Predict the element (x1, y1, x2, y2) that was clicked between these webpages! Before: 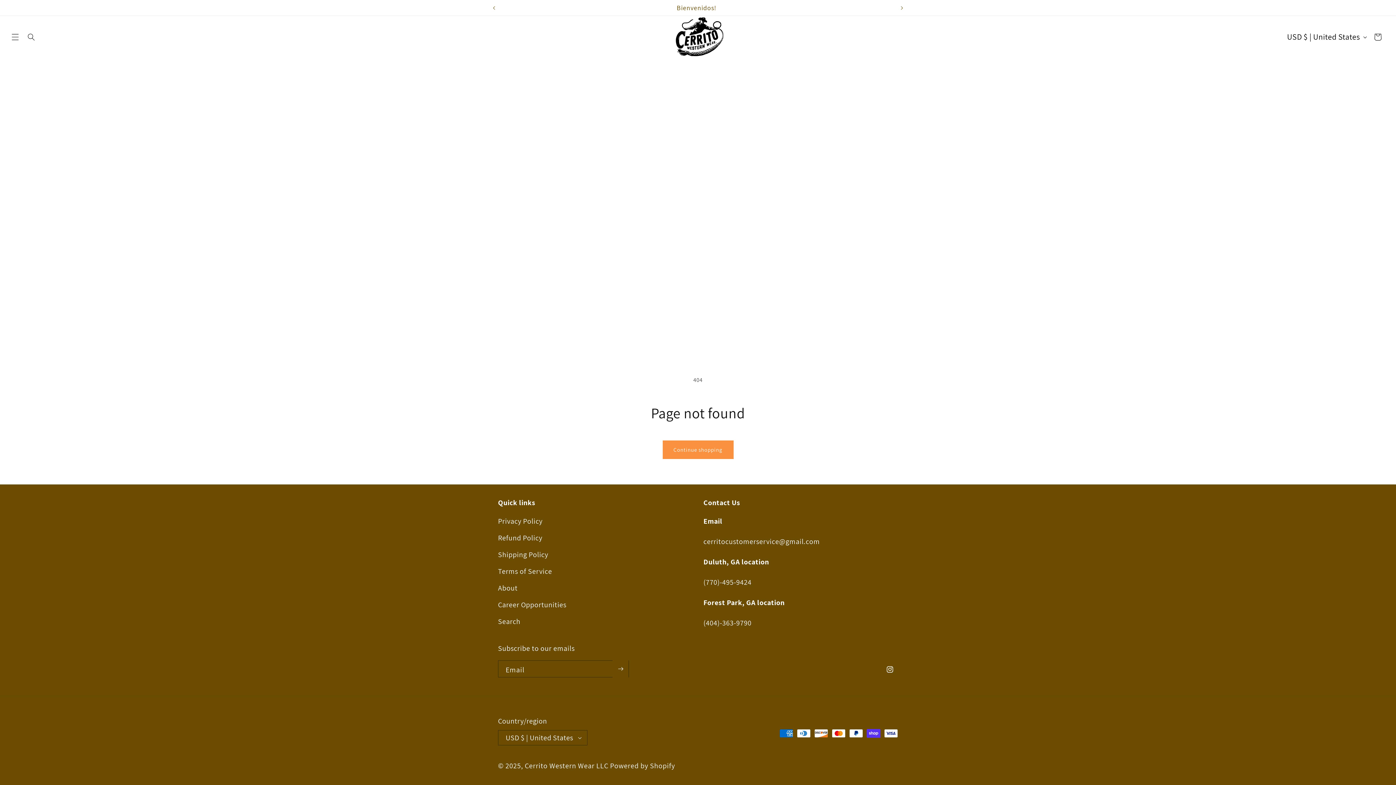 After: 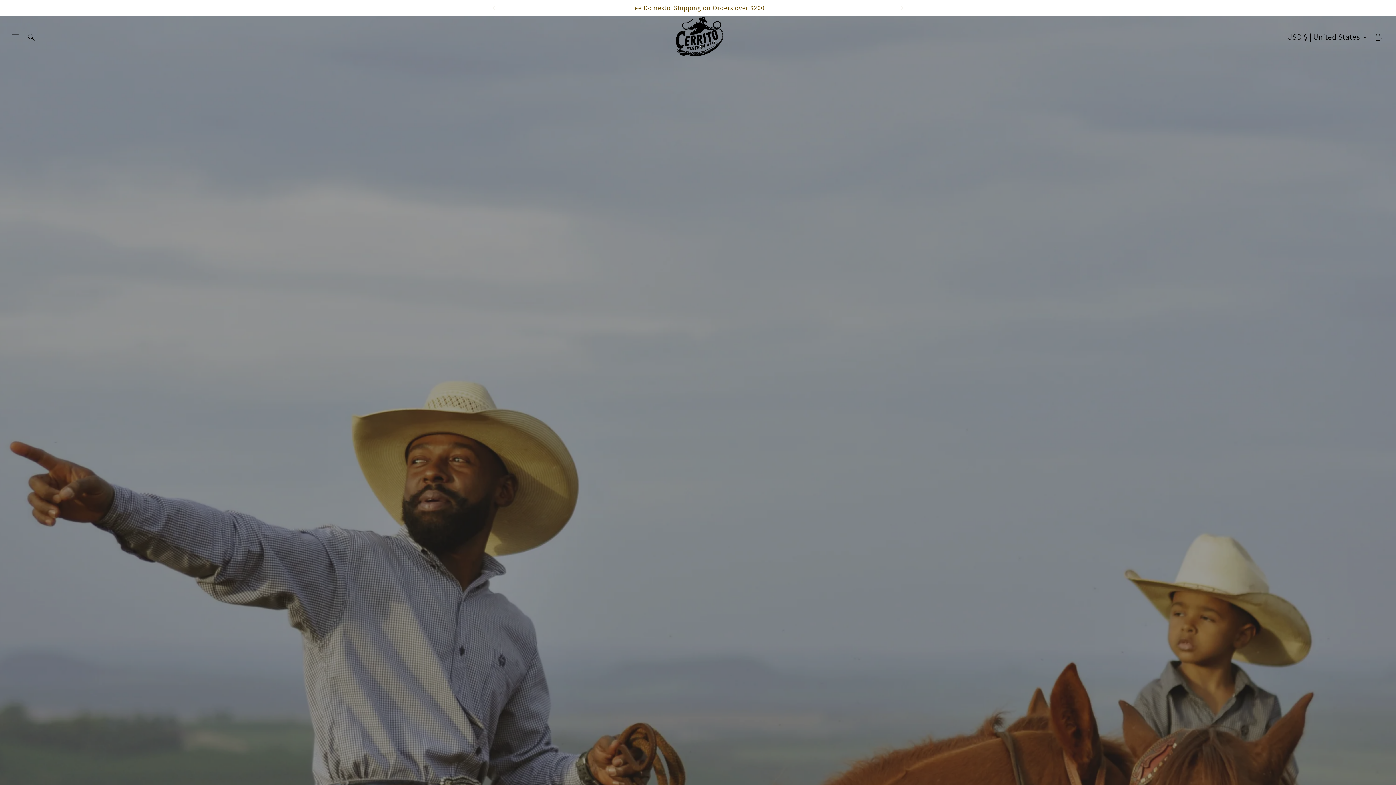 Action: bbox: (670, 14, 726, 59)